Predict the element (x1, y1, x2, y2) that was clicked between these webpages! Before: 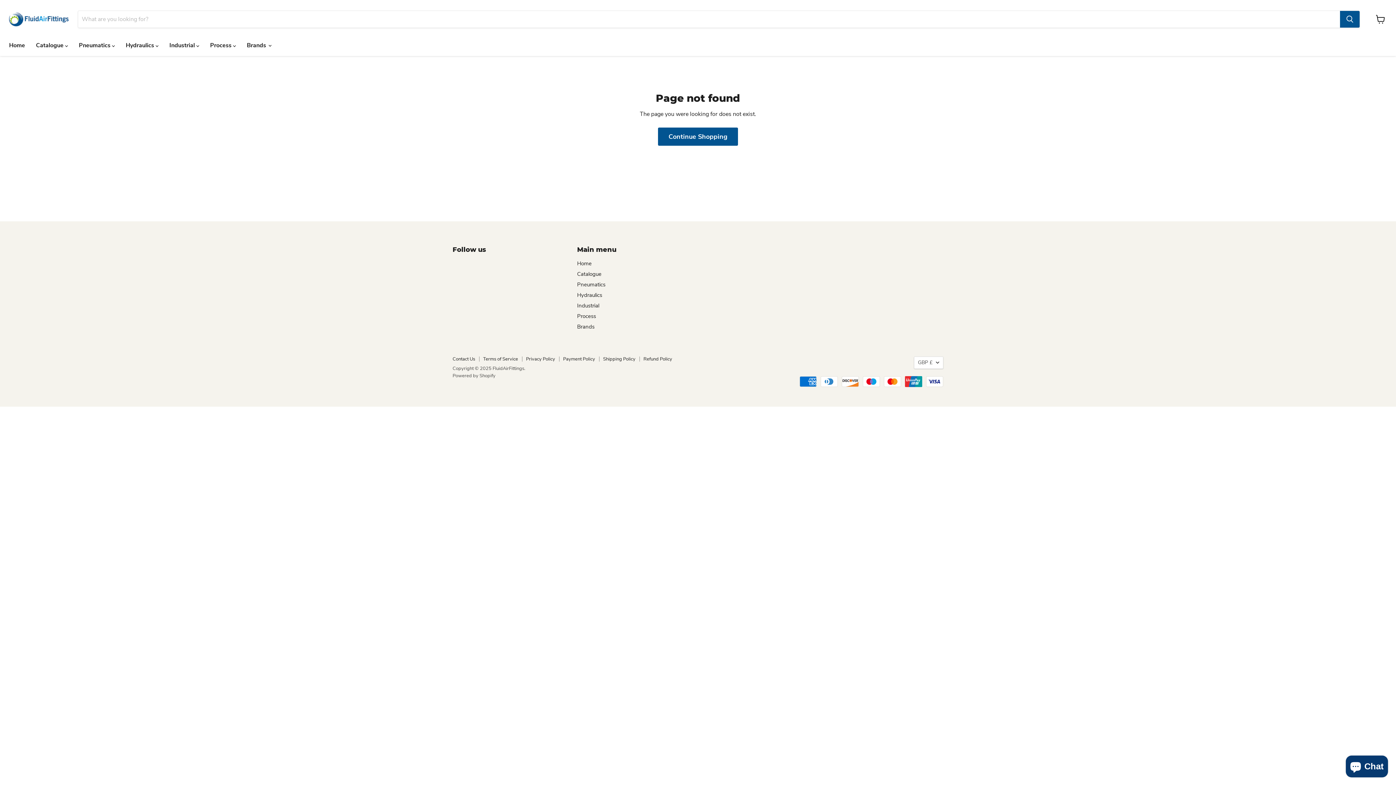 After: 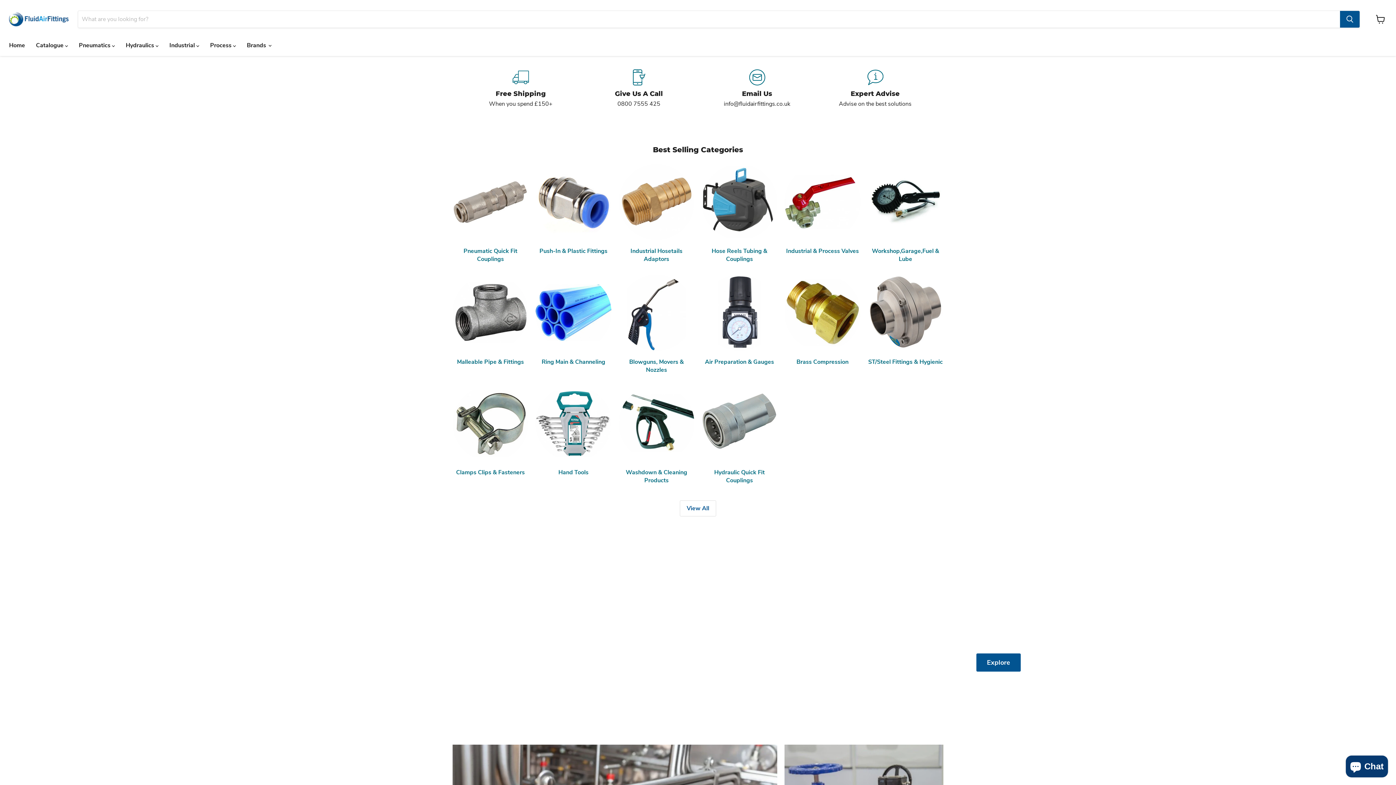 Action: label: Catalogue bbox: (577, 270, 601, 277)